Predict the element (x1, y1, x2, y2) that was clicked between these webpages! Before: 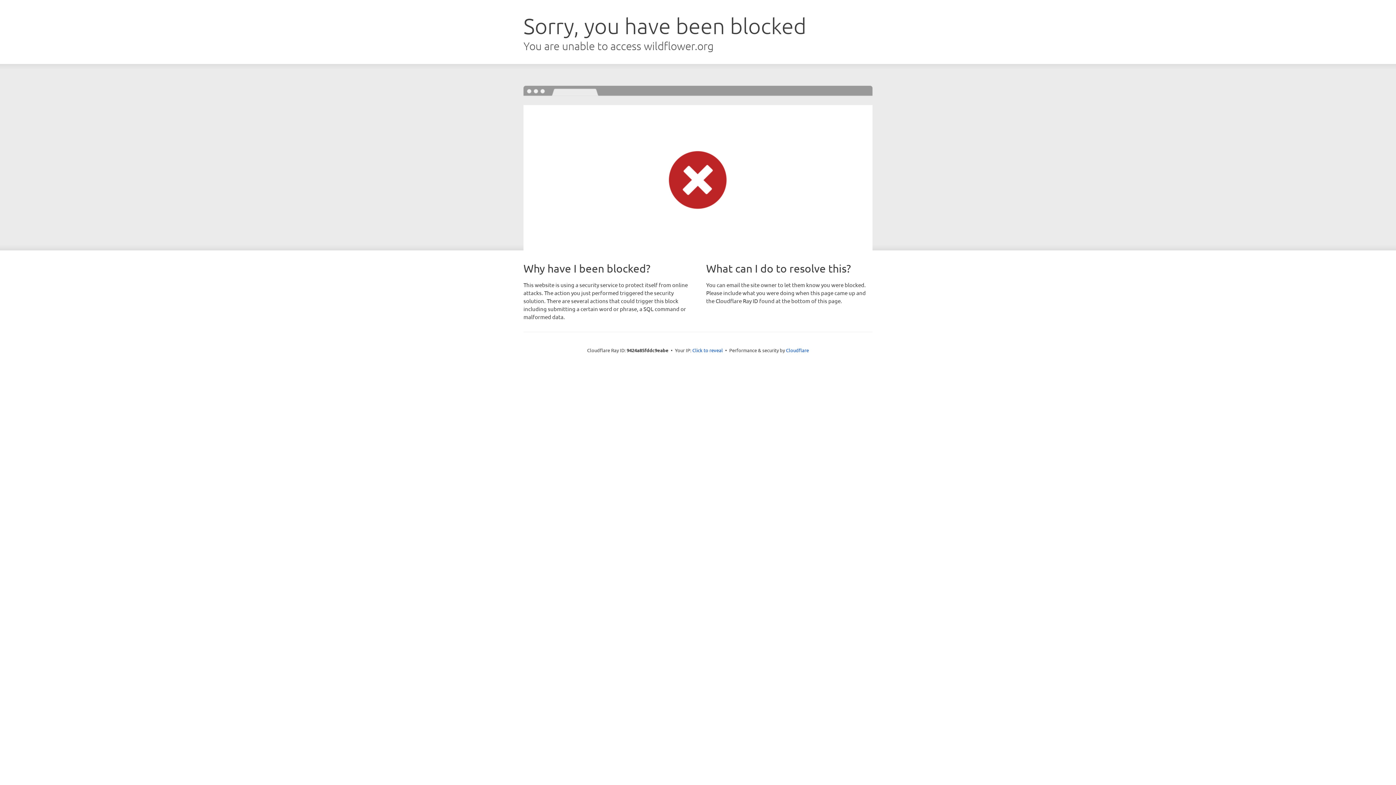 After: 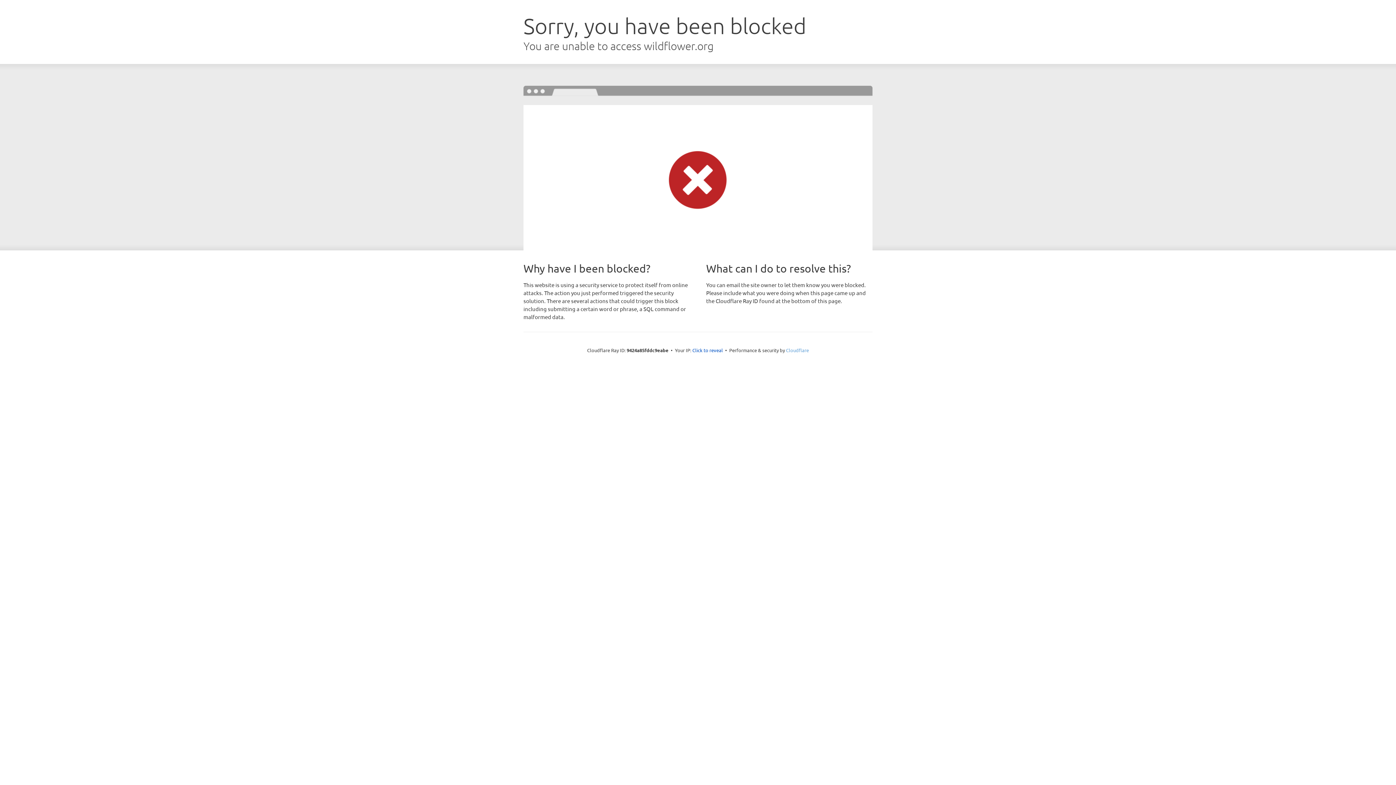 Action: bbox: (786, 347, 809, 353) label: Cloudflare